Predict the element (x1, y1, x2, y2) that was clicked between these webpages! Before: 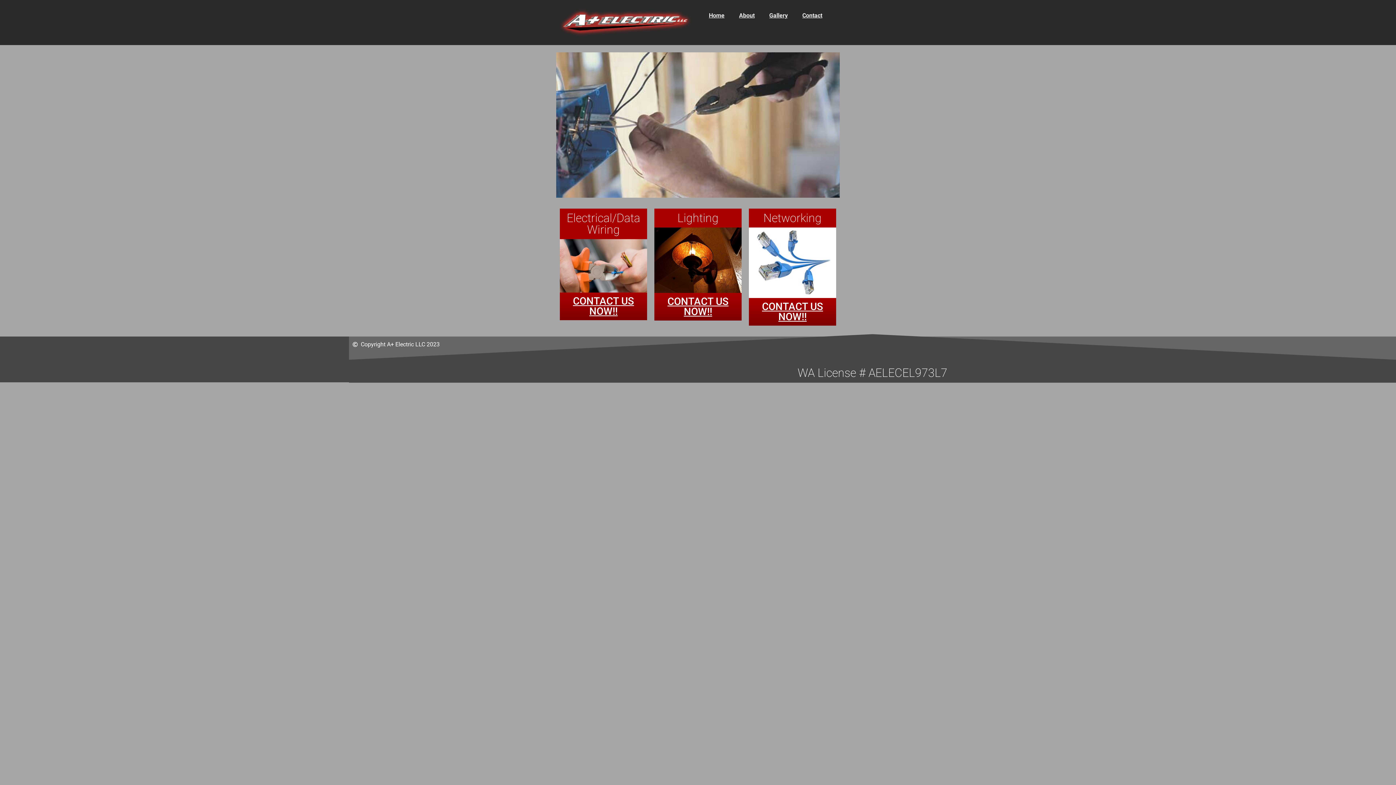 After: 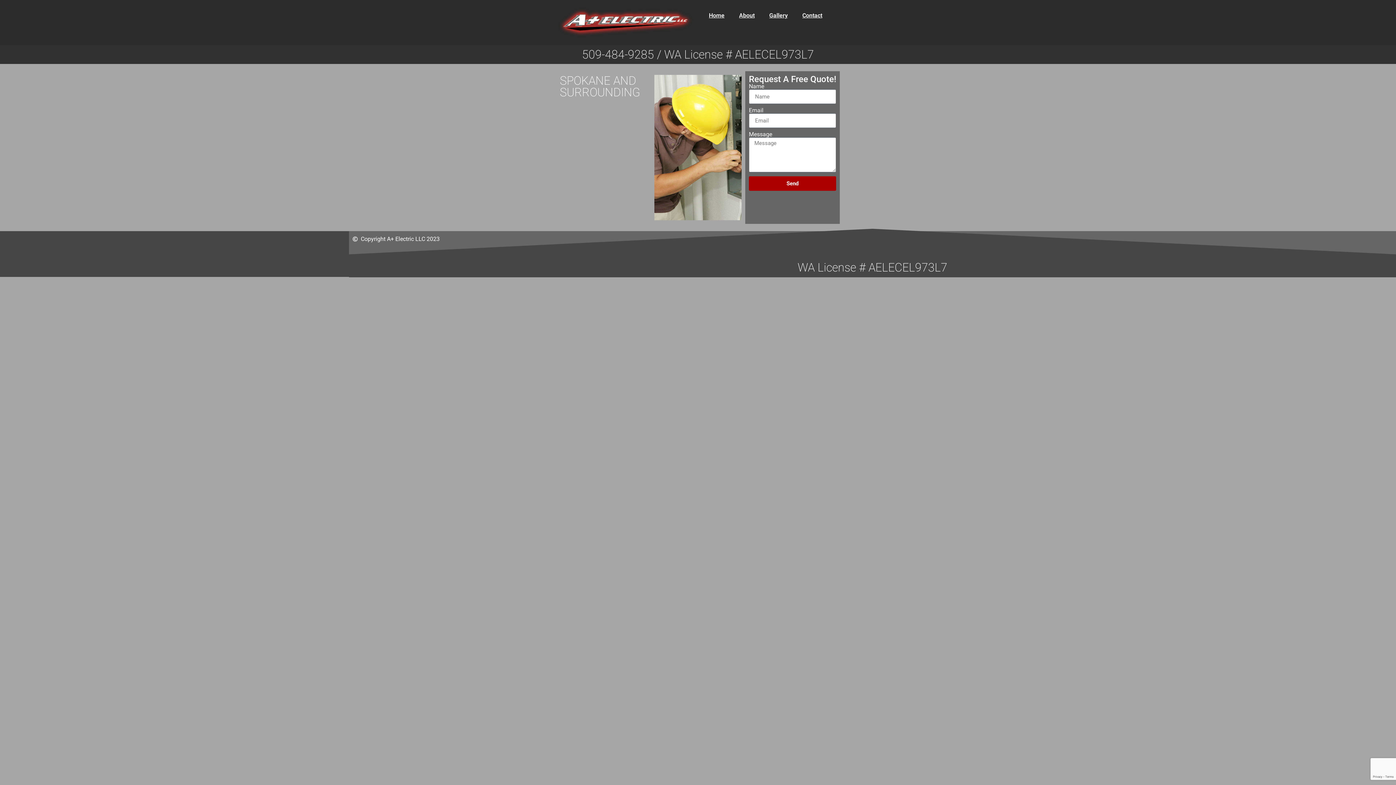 Action: bbox: (795, 7, 829, 24) label: Contact